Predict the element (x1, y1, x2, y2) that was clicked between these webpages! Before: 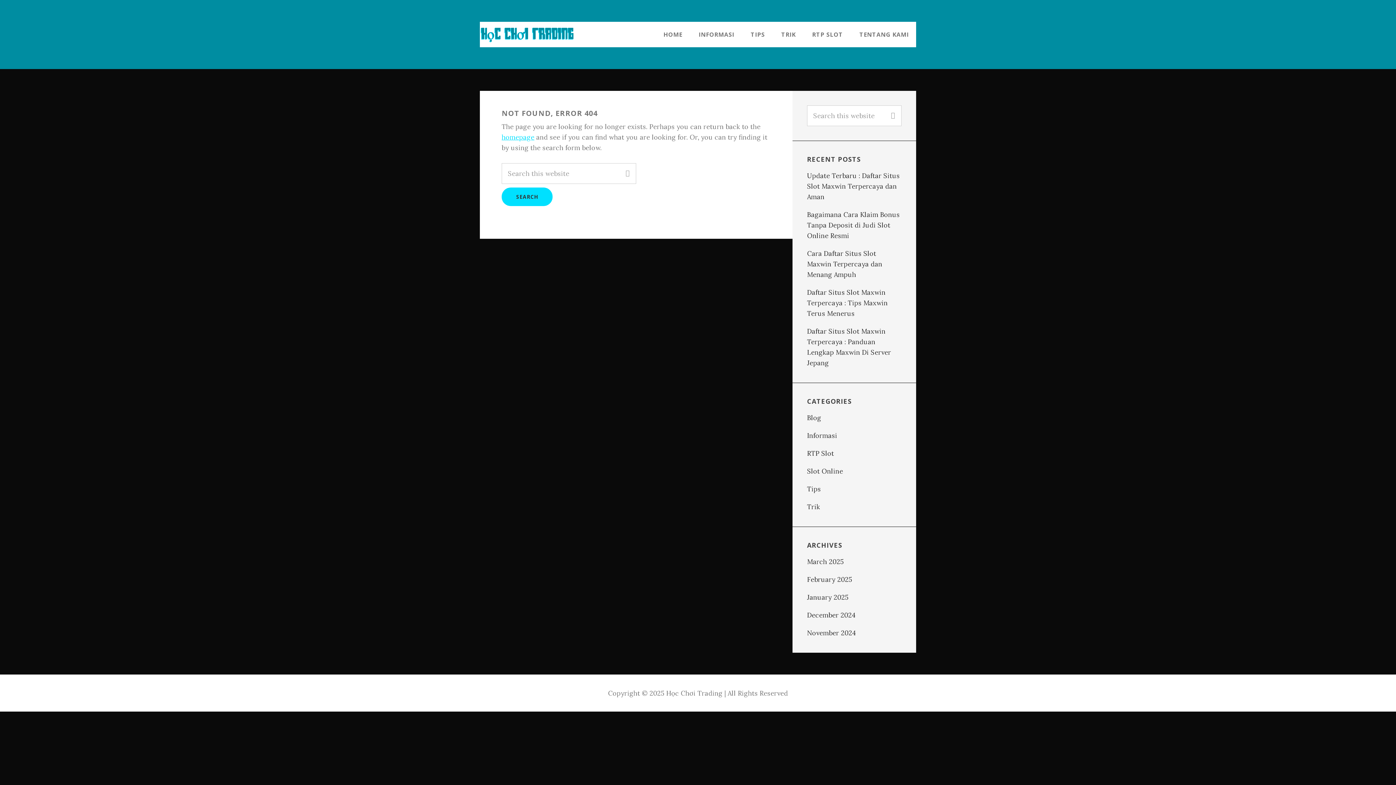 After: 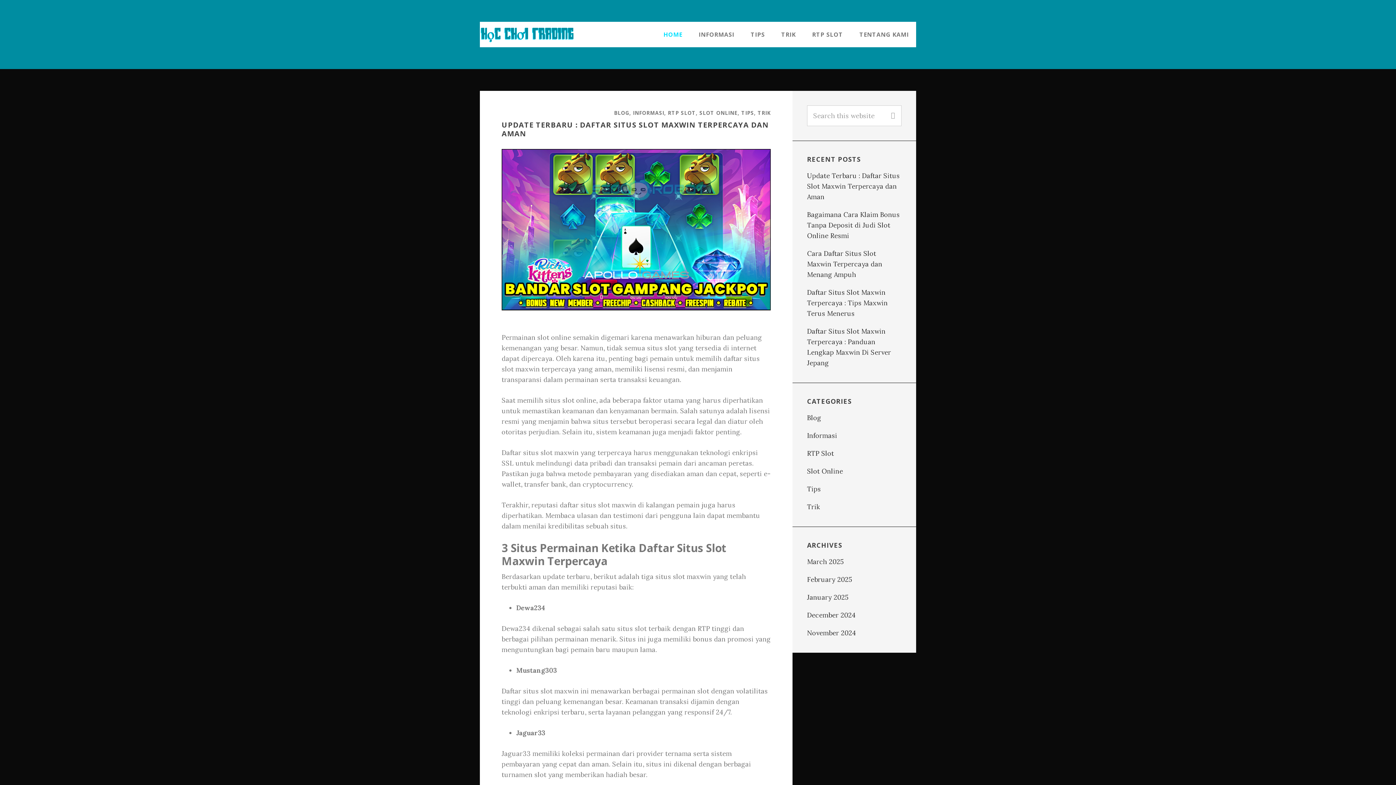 Action: label: HOME bbox: (656, 21, 689, 47)